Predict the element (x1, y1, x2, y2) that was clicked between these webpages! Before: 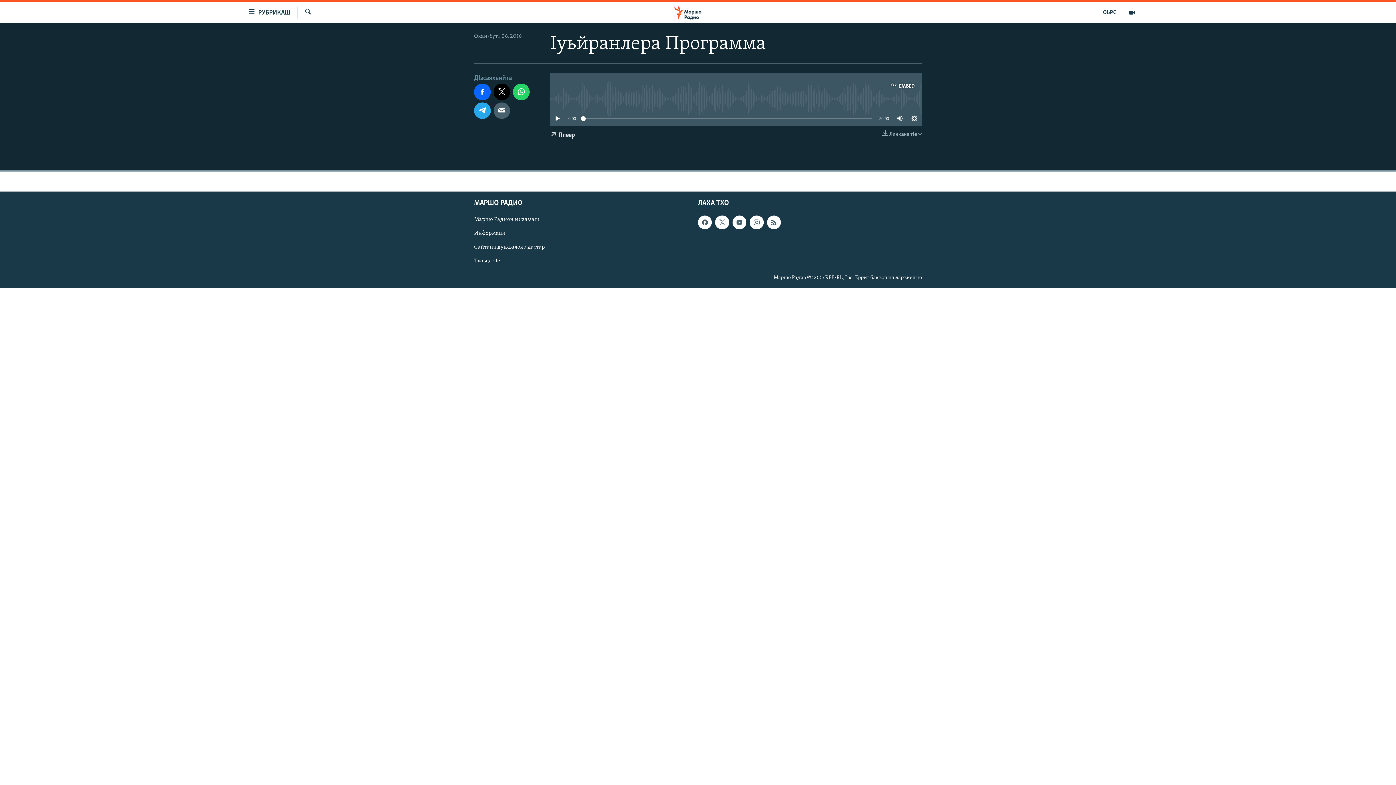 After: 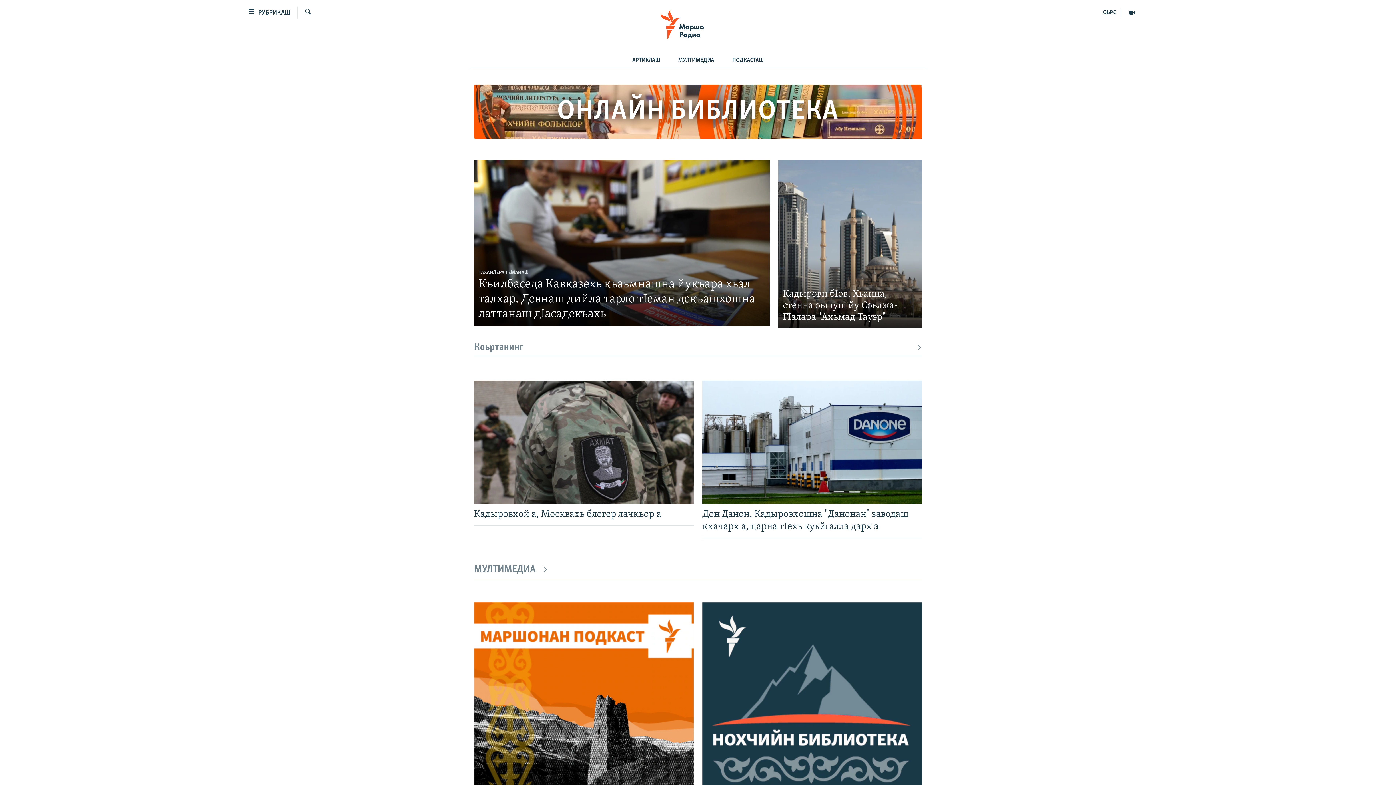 Action: bbox: (661, 5, 734, 19)